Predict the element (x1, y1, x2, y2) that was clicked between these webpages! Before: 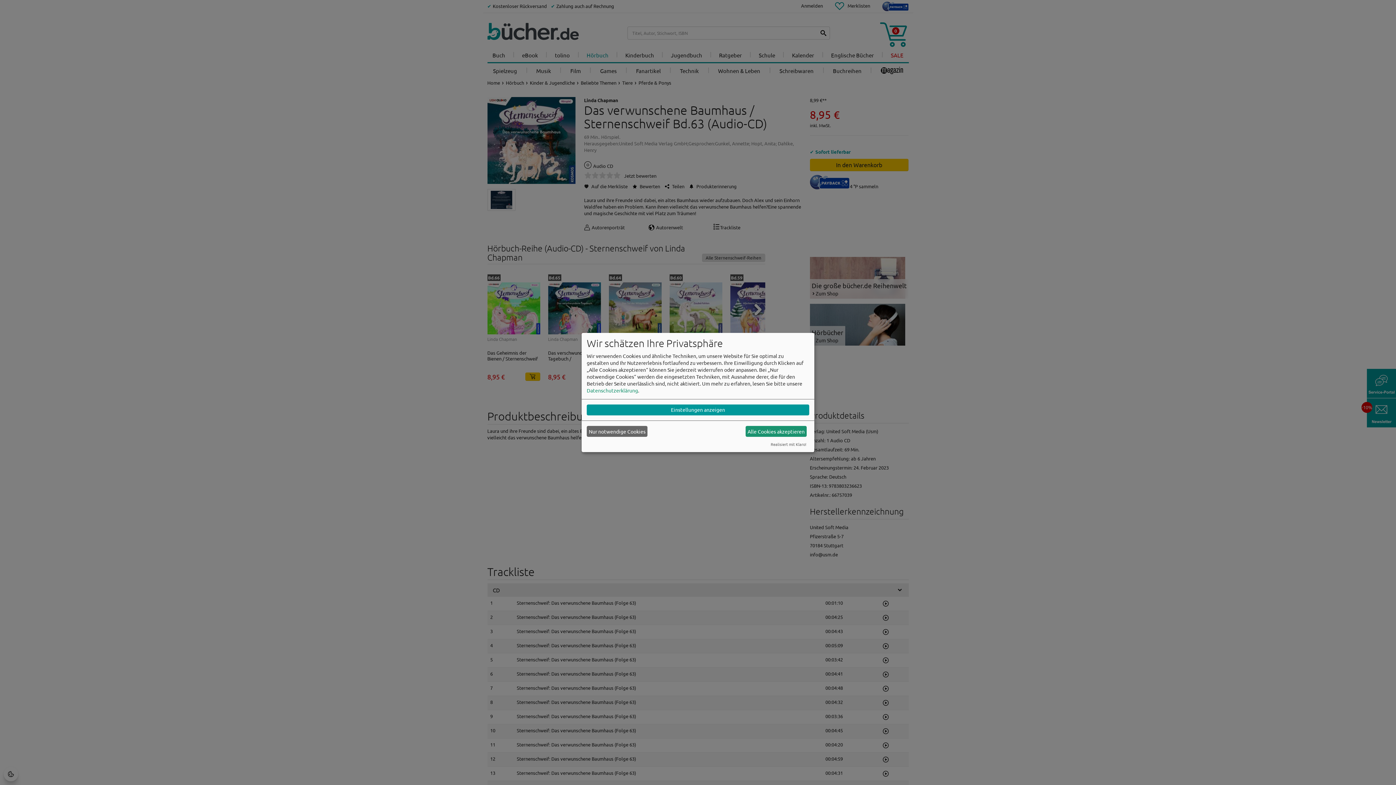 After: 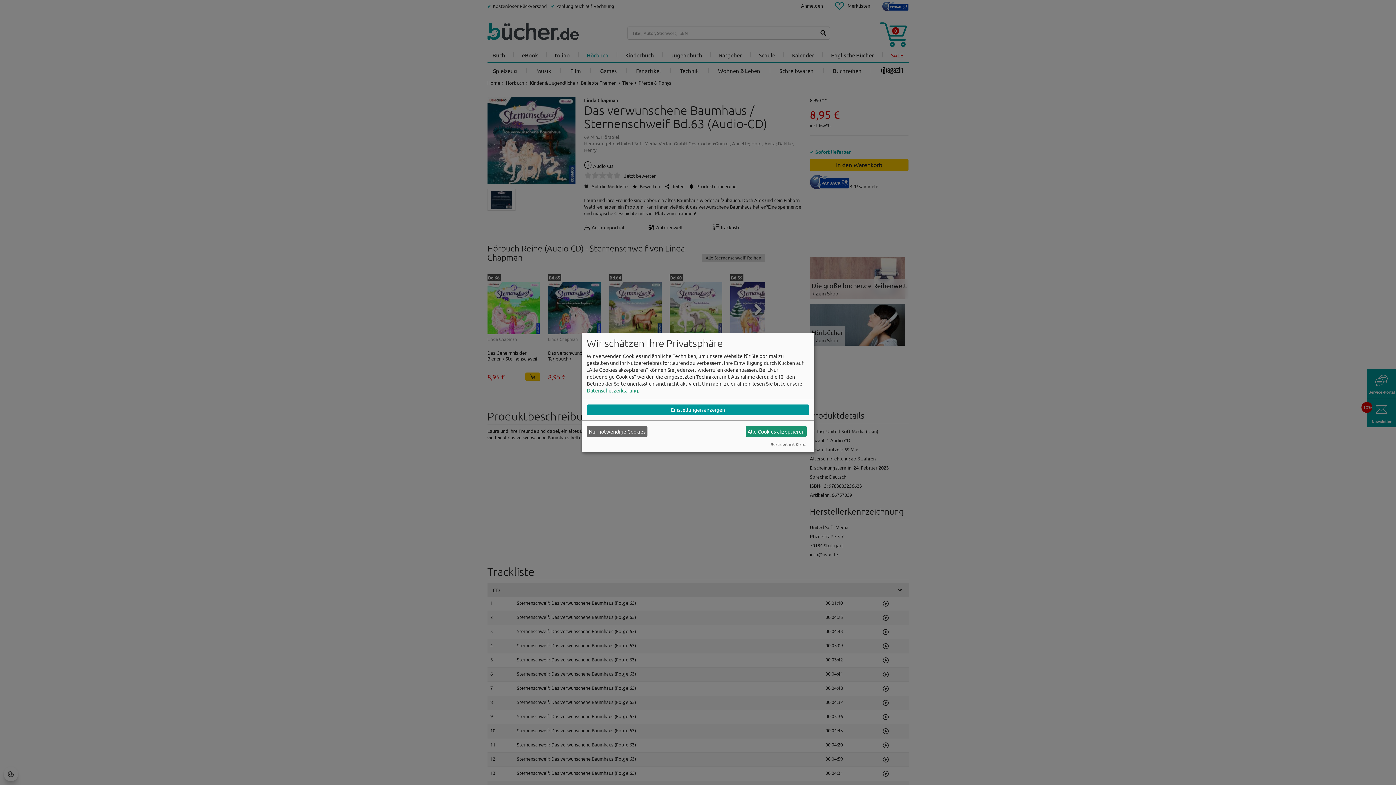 Action: label: Datenschutzerklärung bbox: (586, 387, 638, 393)